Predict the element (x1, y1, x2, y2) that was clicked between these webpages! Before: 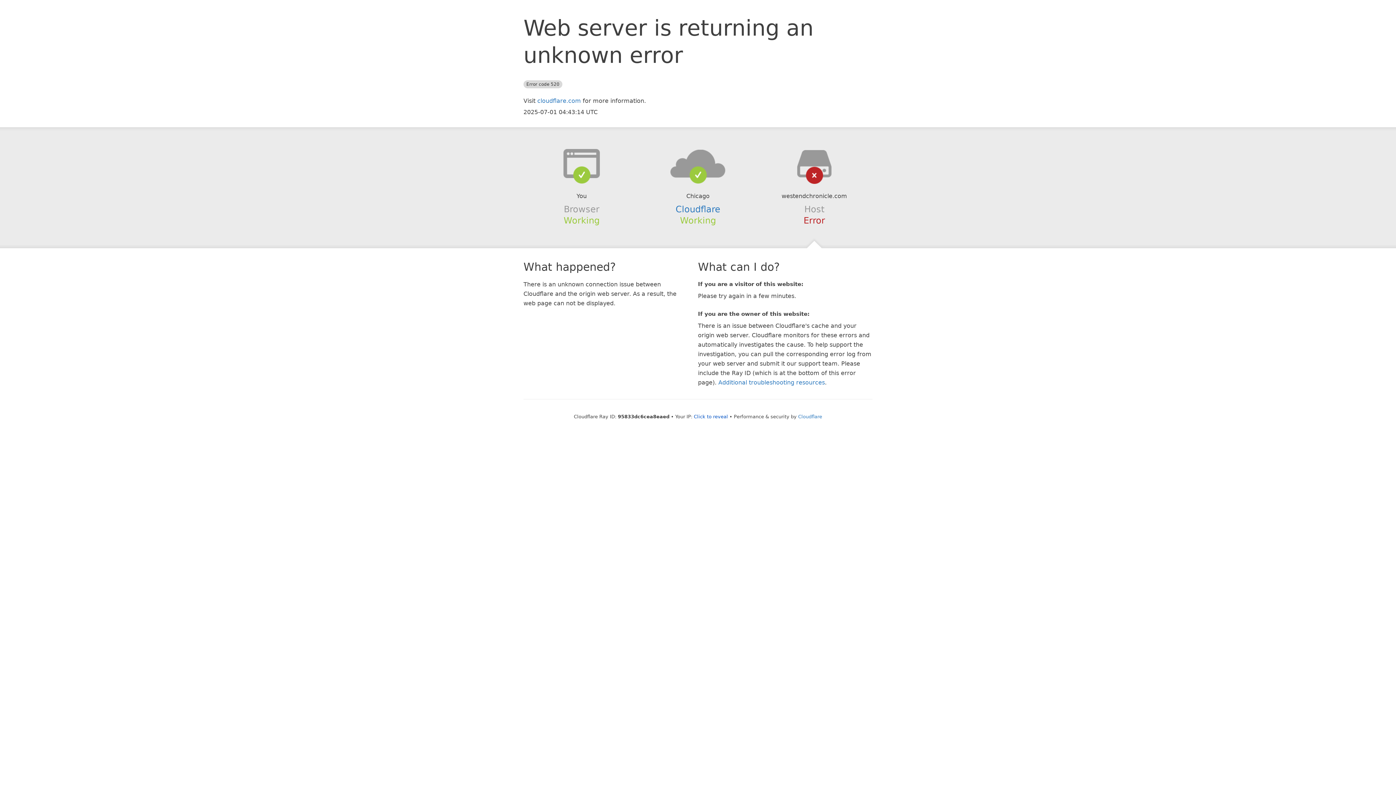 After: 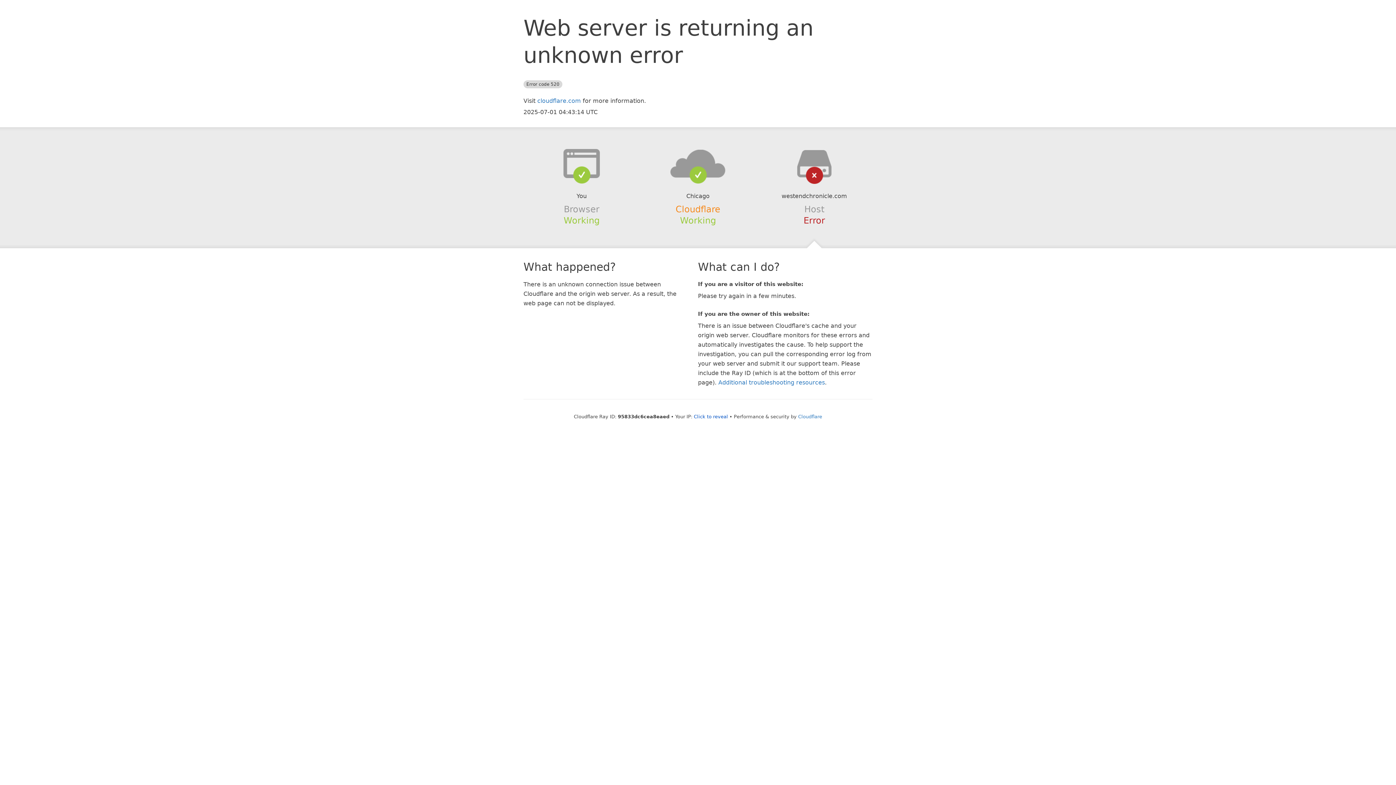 Action: bbox: (675, 204, 720, 214) label: Cloudflare